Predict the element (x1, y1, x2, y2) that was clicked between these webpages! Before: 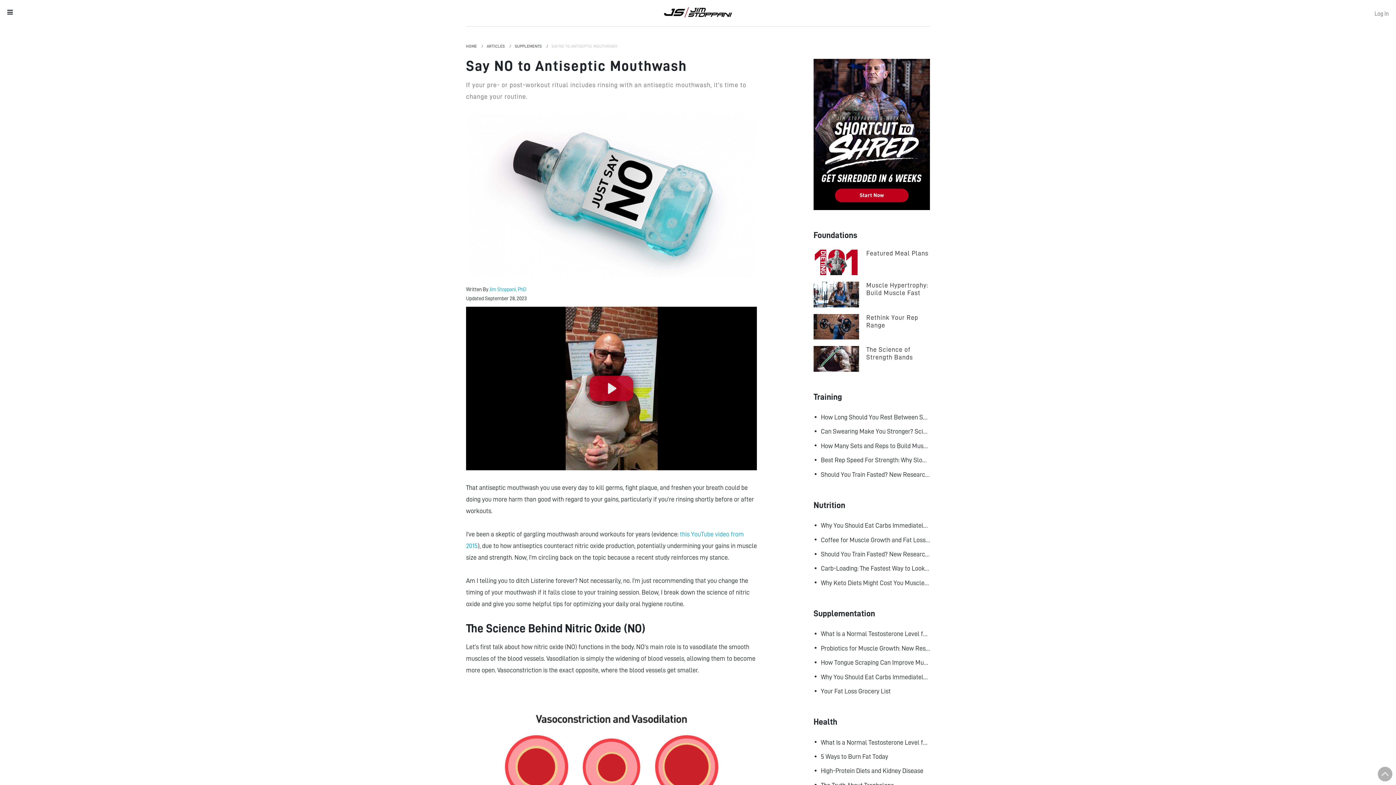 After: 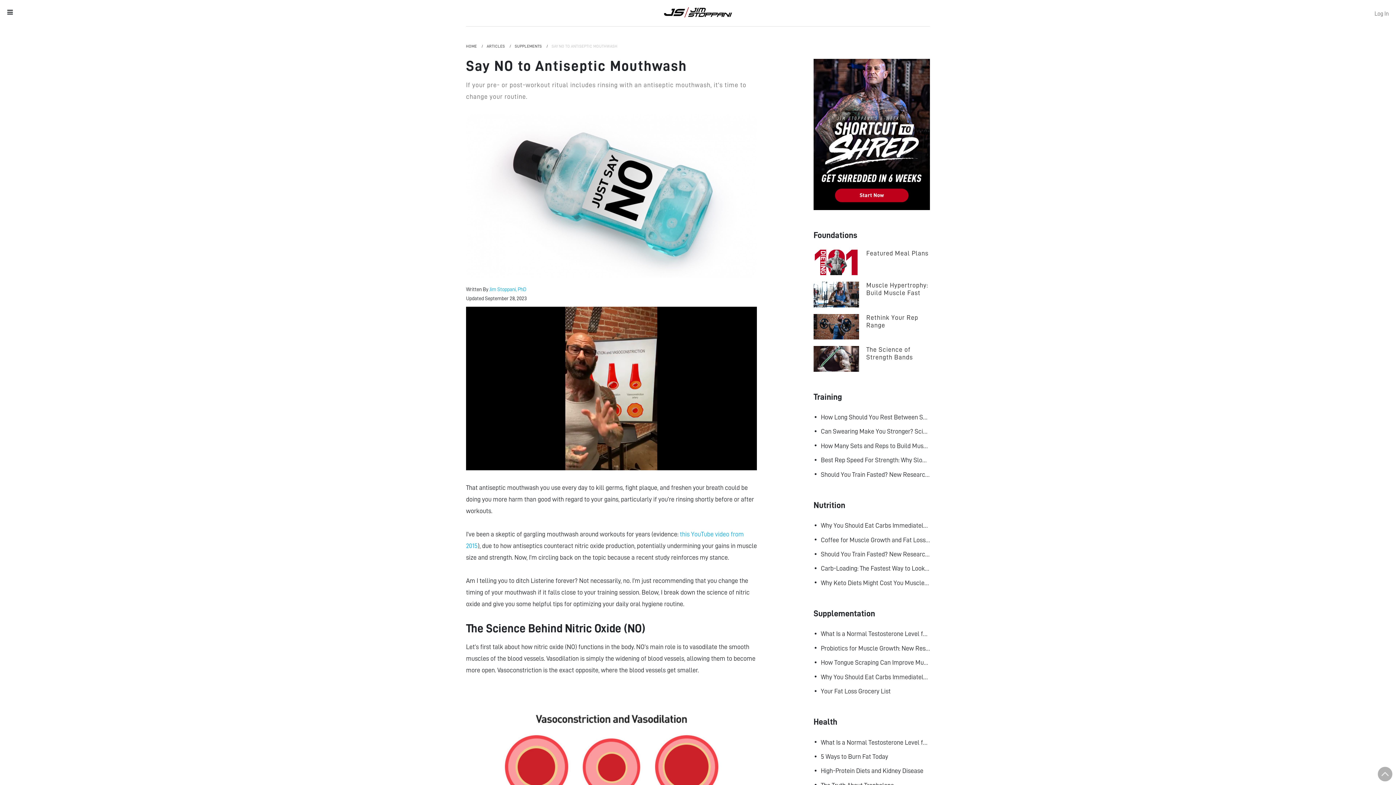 Action: bbox: (589, 376, 633, 401) label: Play